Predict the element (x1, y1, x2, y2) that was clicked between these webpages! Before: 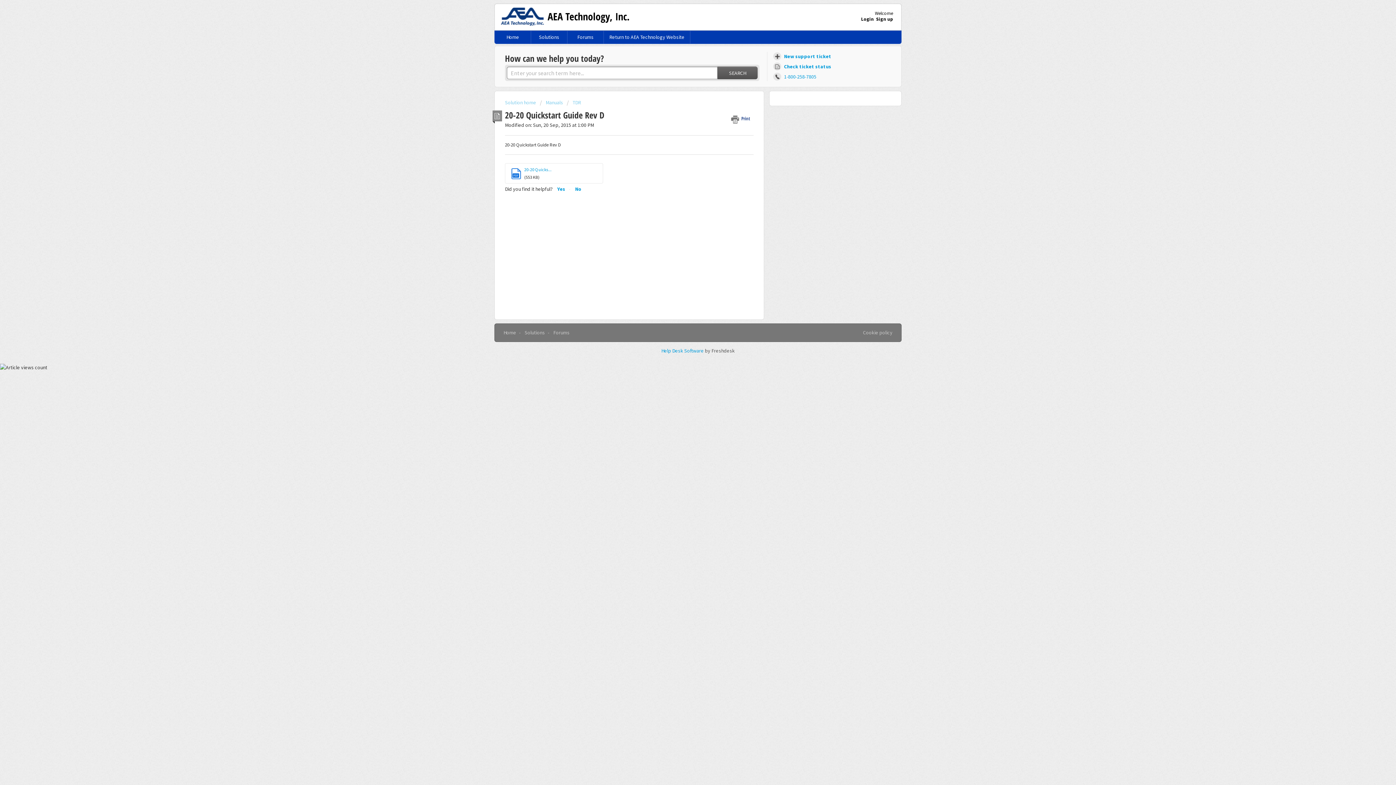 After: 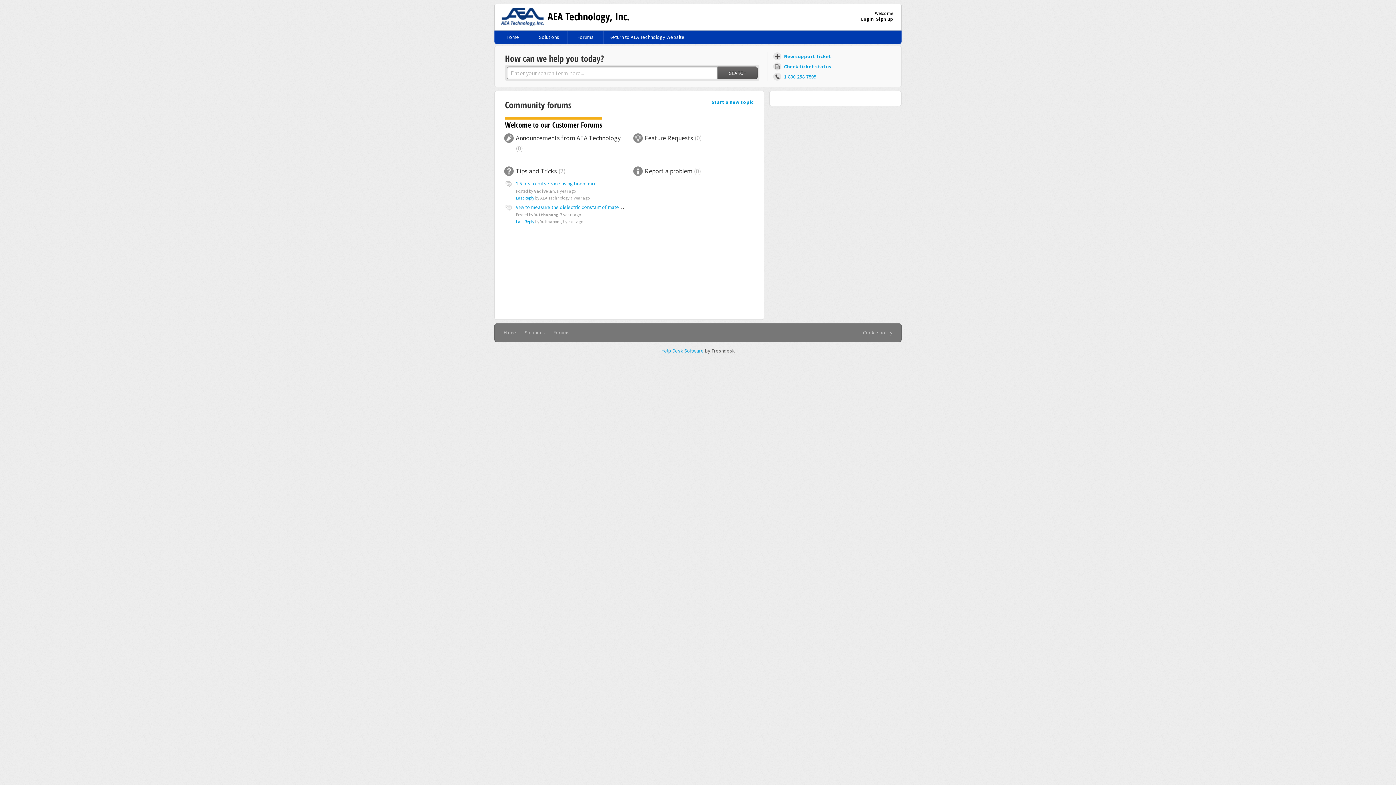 Action: label: Forums bbox: (553, 329, 569, 336)